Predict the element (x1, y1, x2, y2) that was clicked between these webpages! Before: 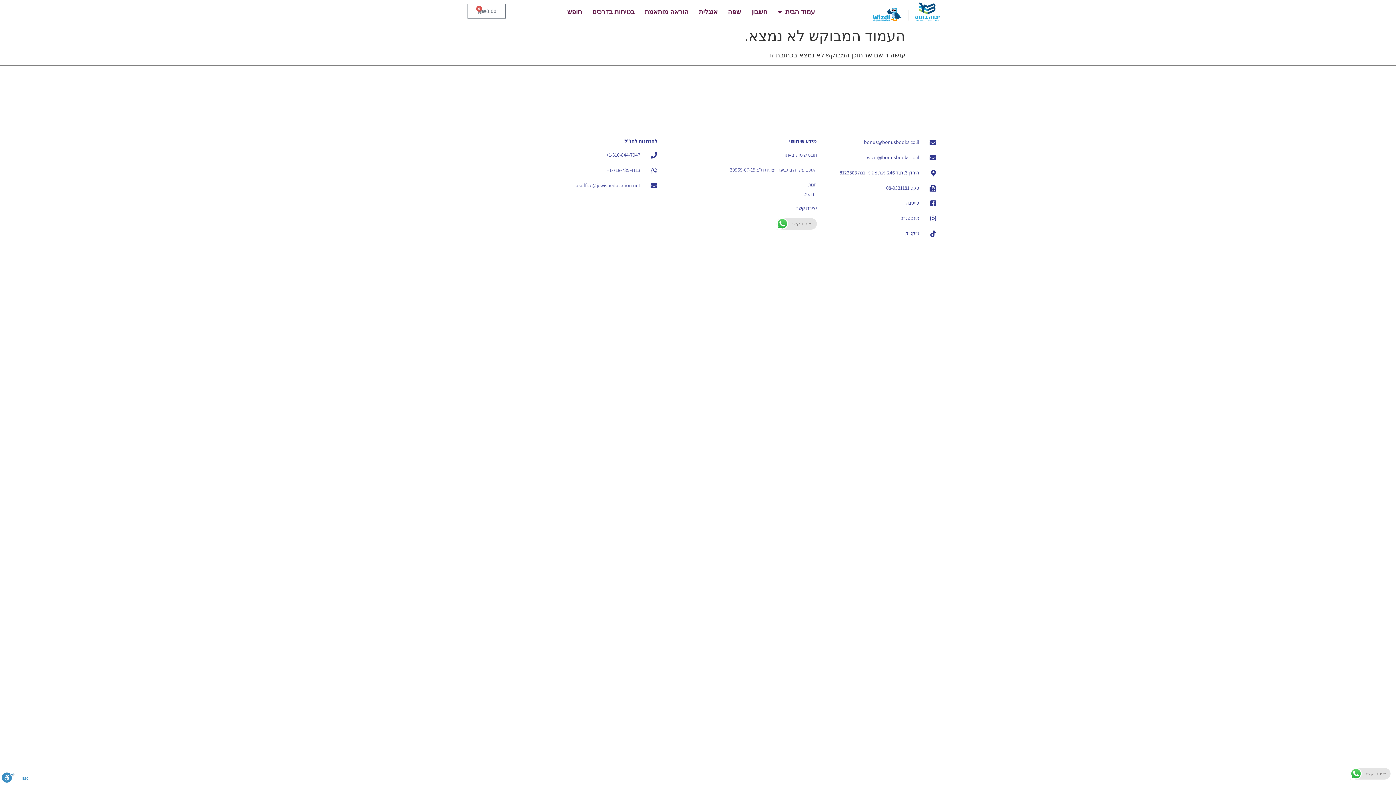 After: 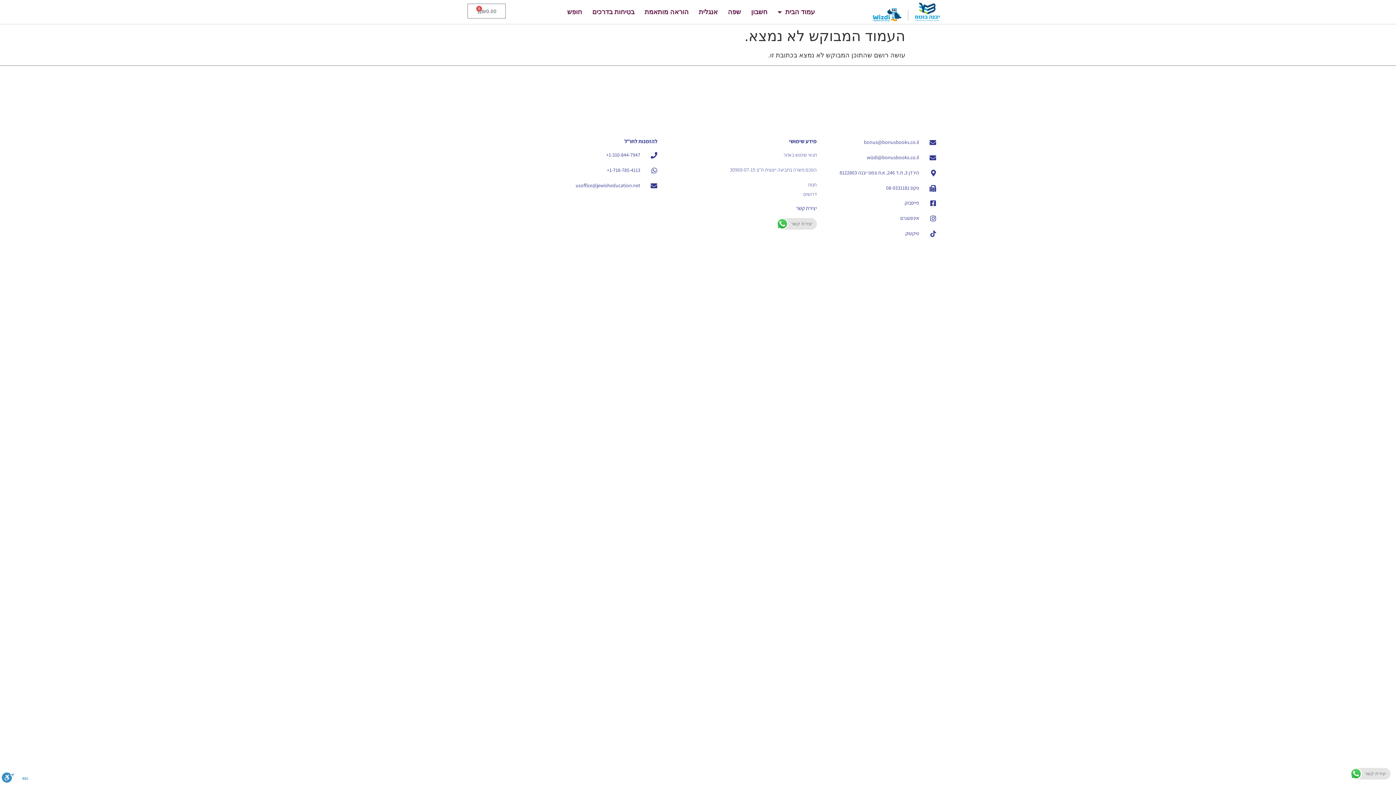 Action: bbox: (461, 151, 657, 159) label: 1-310-844-7947+